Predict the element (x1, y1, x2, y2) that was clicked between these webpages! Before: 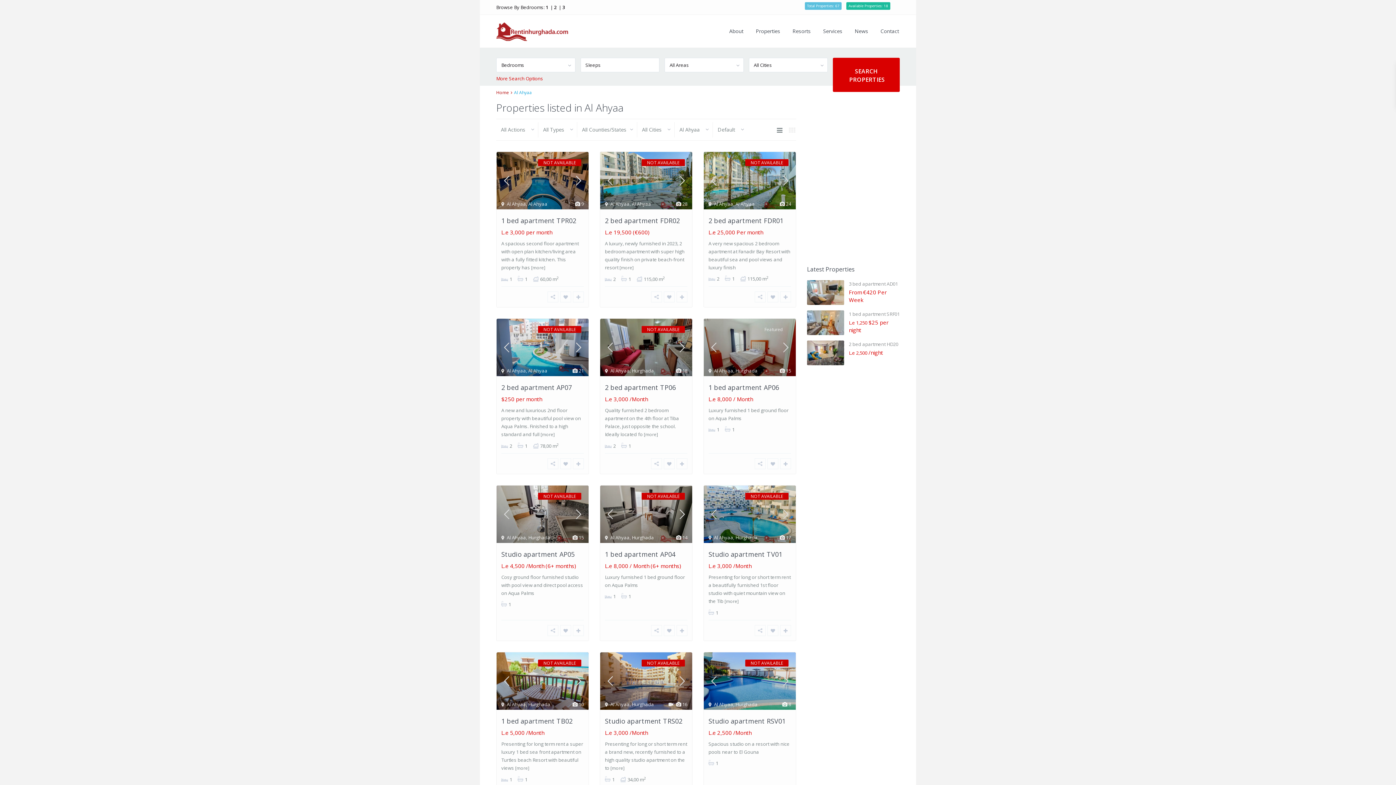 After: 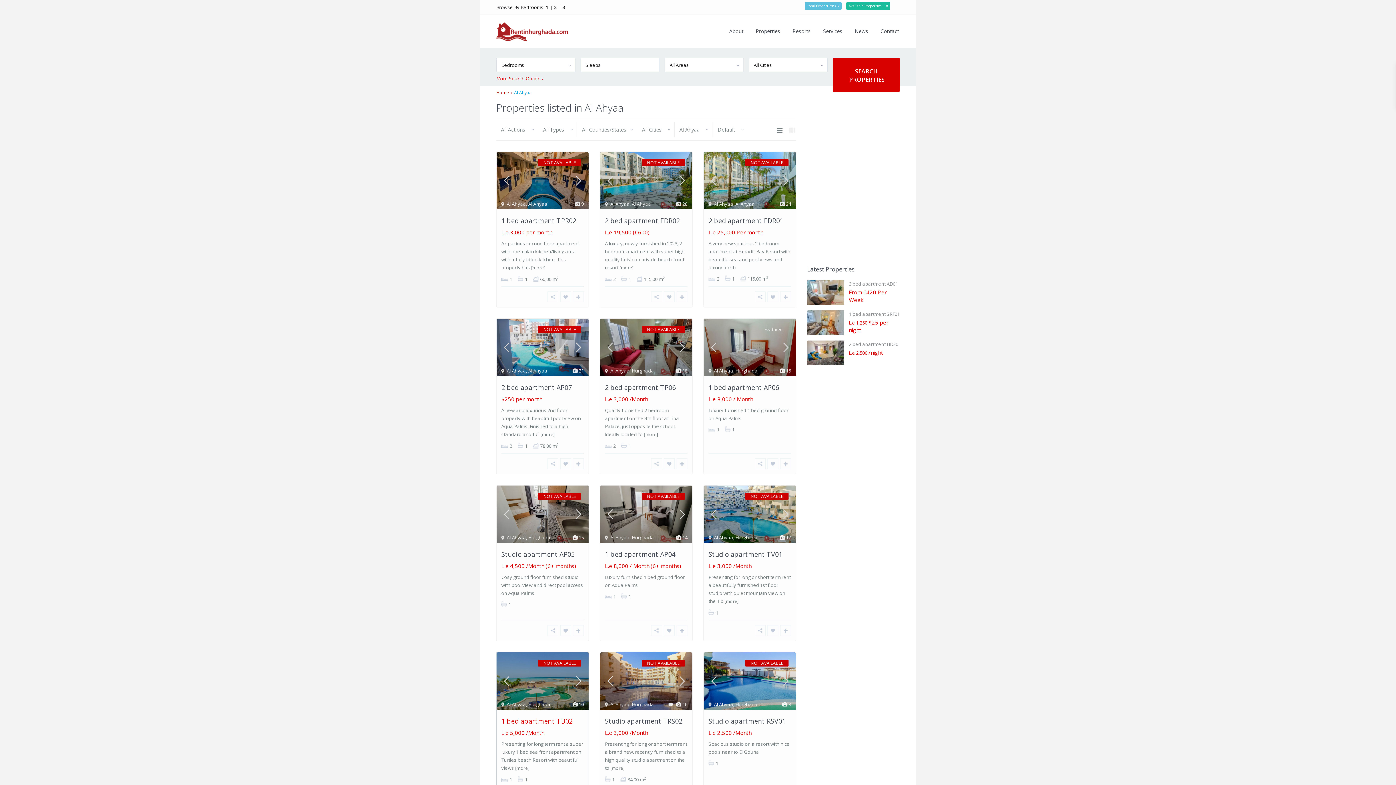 Action: bbox: (568, 675, 588, 687)